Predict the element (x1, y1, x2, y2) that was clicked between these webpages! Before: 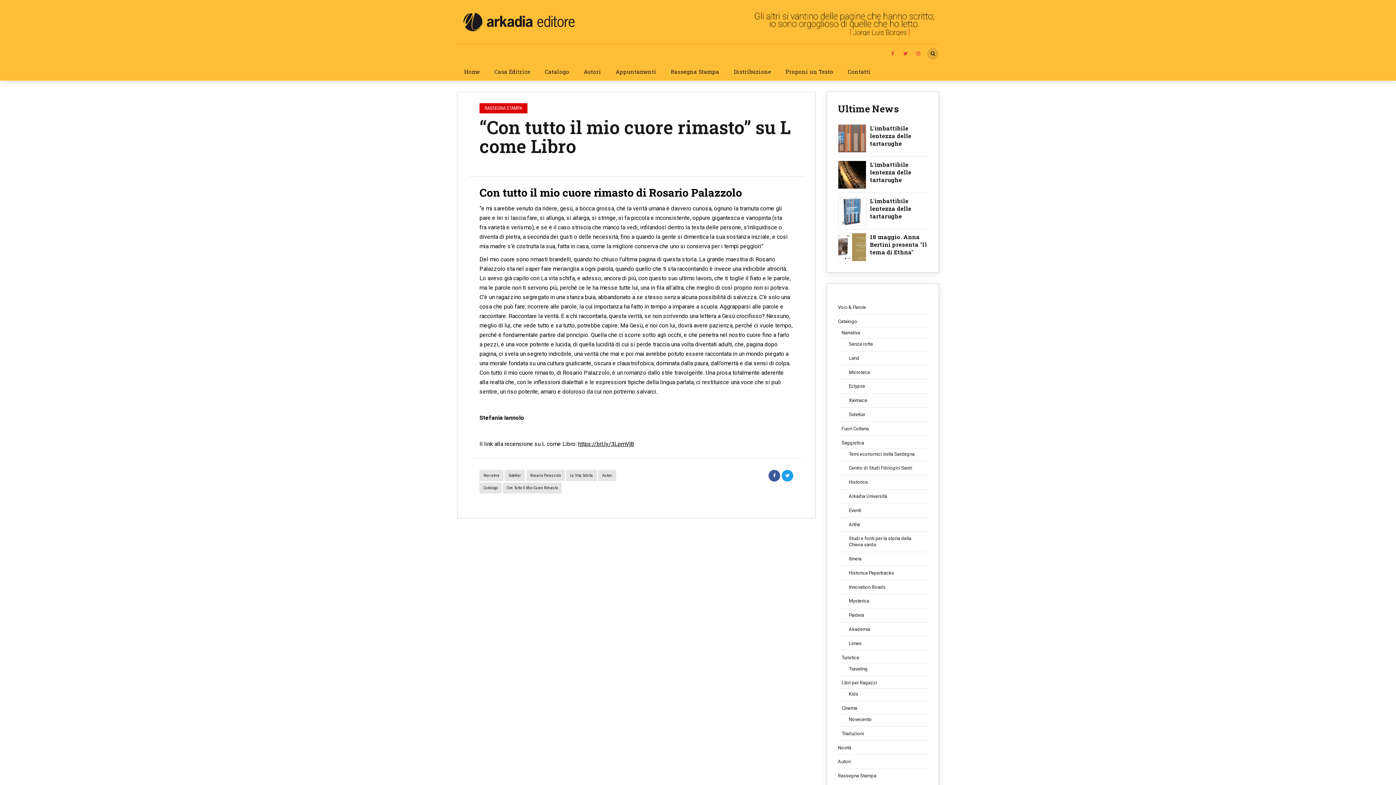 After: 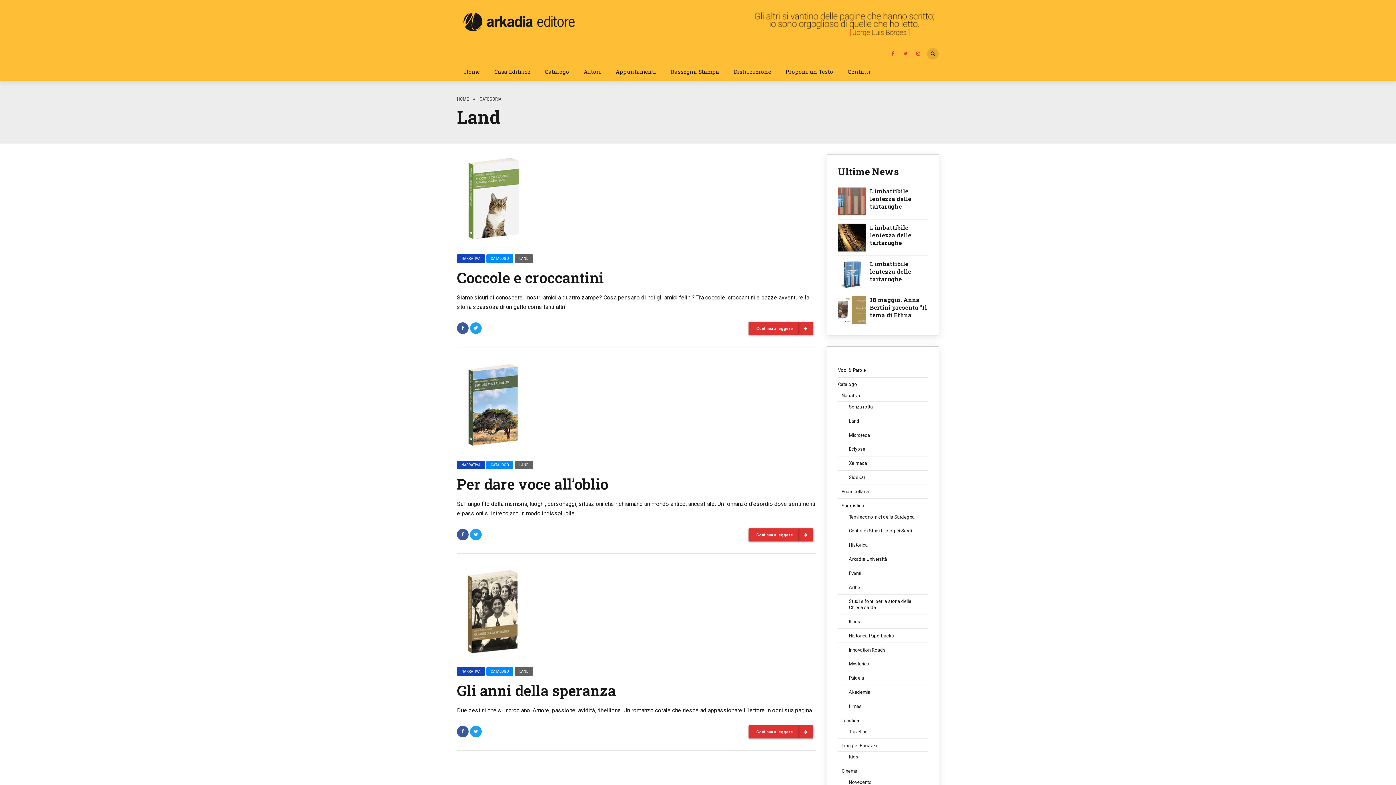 Action: bbox: (838, 355, 928, 361) label: Land